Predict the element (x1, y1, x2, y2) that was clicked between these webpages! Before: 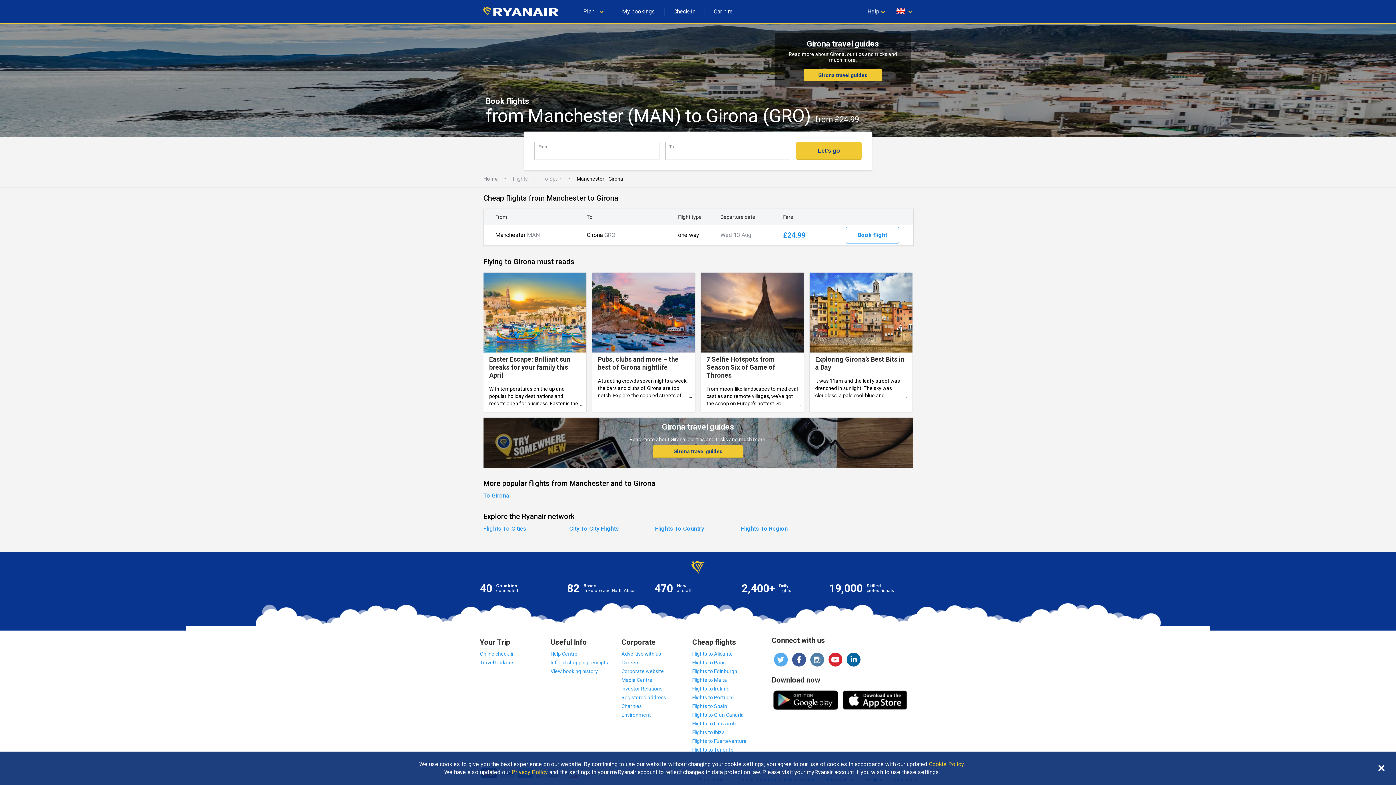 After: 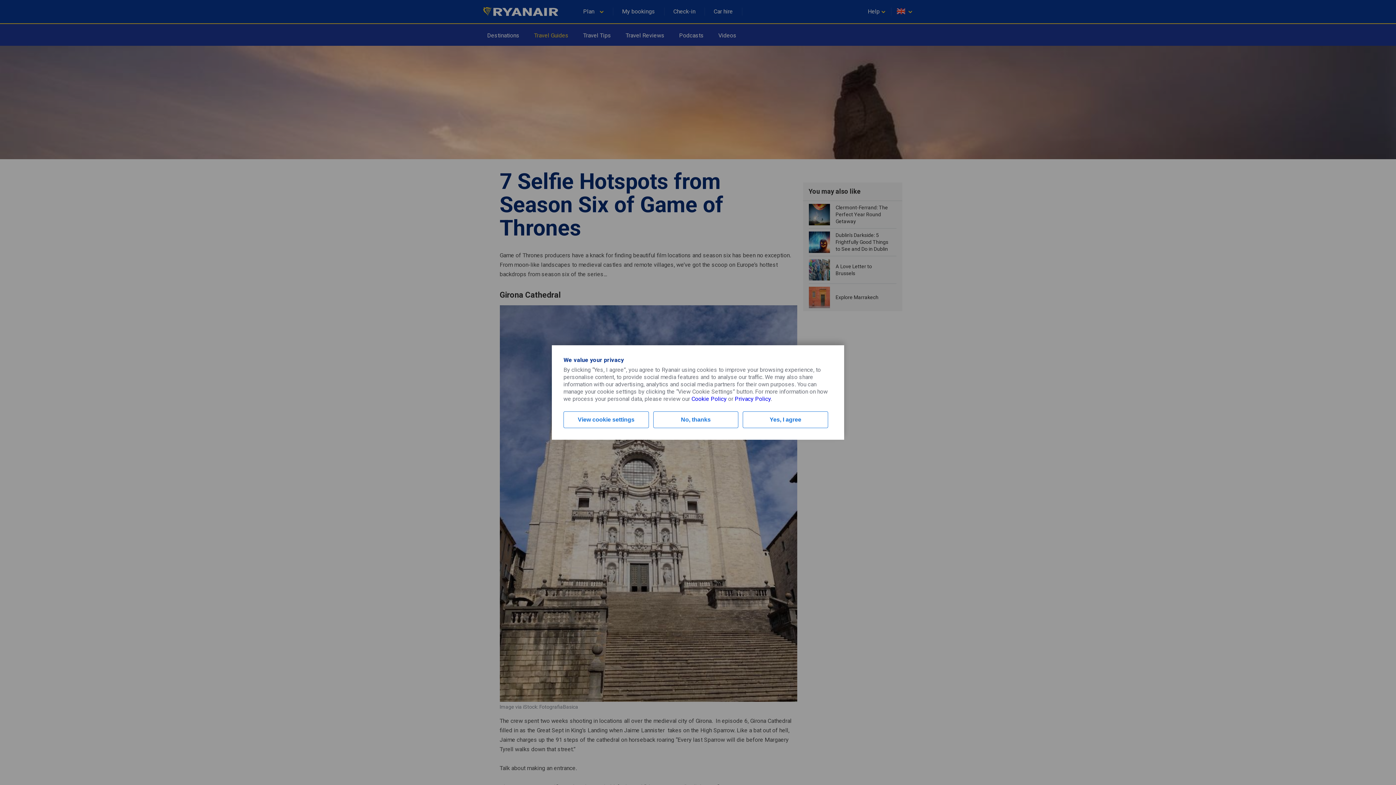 Action: label: 7 Selfie Hotspots from Season Six of Game of Thrones
From moon-like landscapes to medieval castles and remote villages, we’ve got the scoop on Europe’s hottest GoT backdrops bbox: (700, 272, 803, 411)